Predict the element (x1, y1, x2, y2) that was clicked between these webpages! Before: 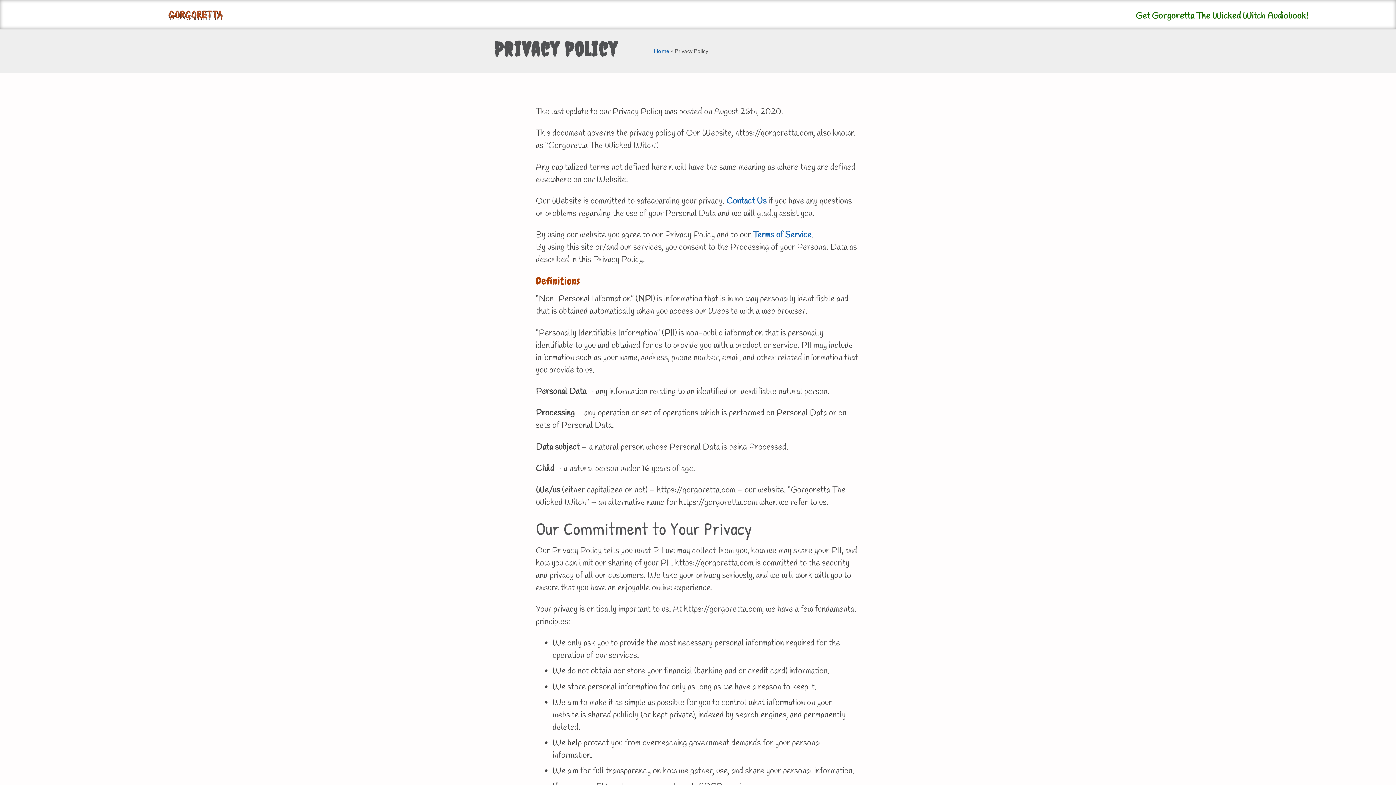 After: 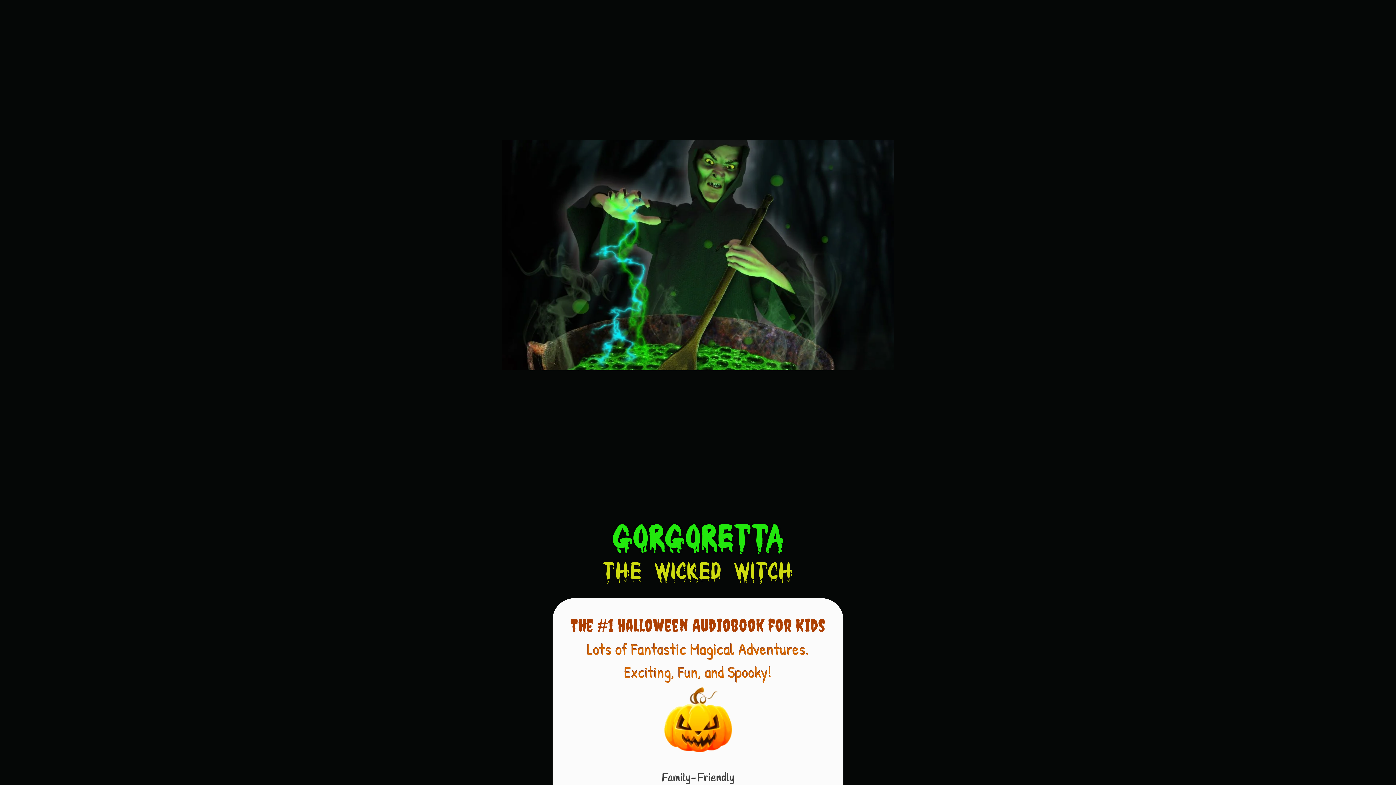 Action: bbox: (168, 8, 222, 20)